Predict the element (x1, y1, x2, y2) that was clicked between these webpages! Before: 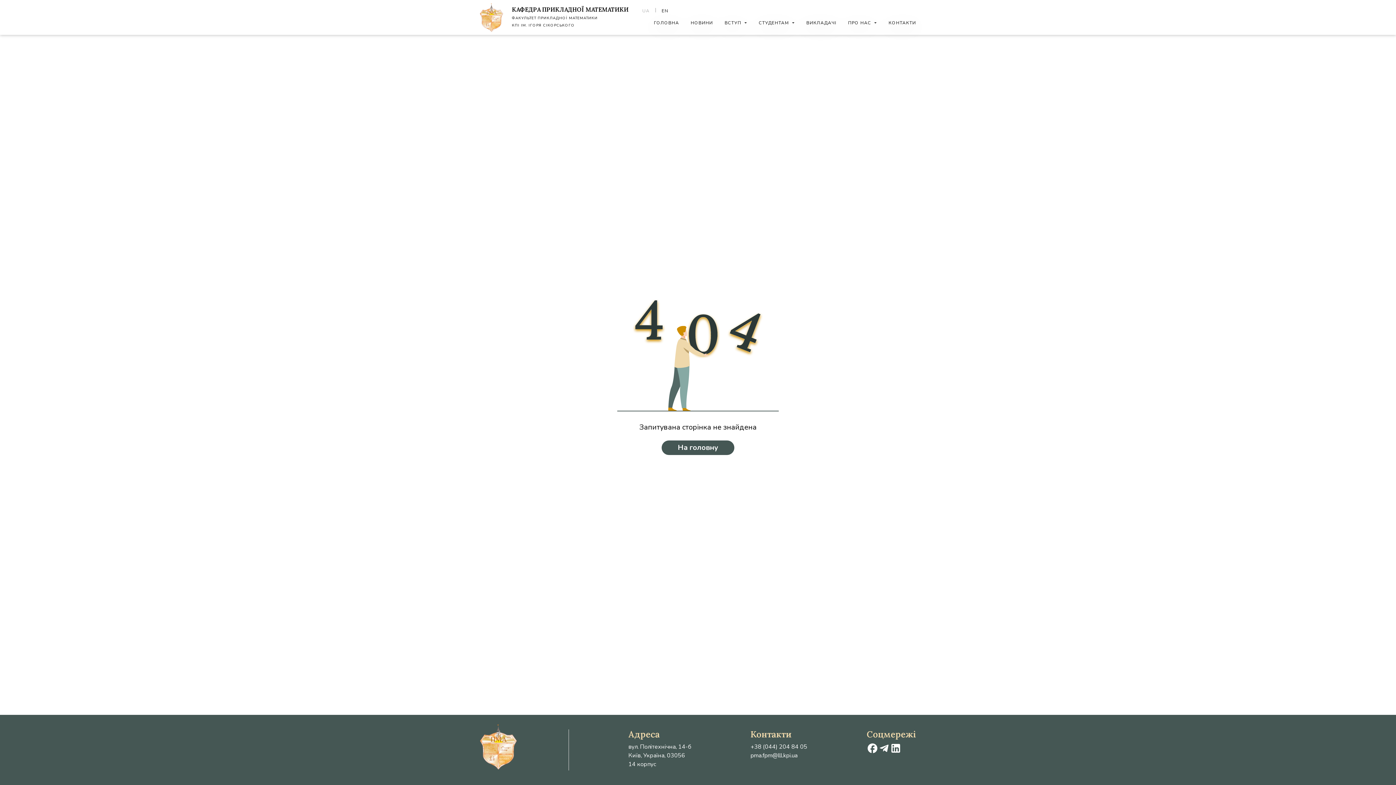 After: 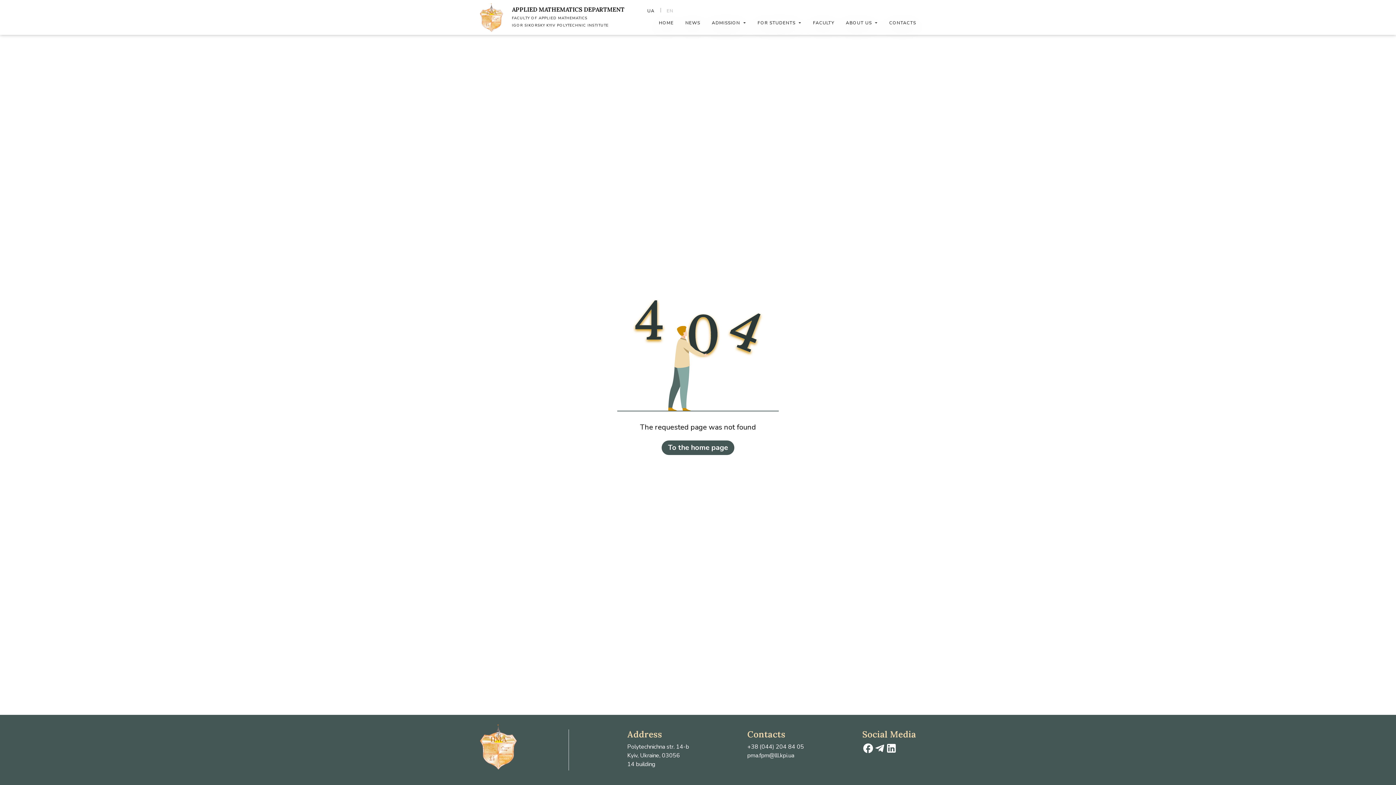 Action: bbox: (661, 8, 668, 12) label: EN